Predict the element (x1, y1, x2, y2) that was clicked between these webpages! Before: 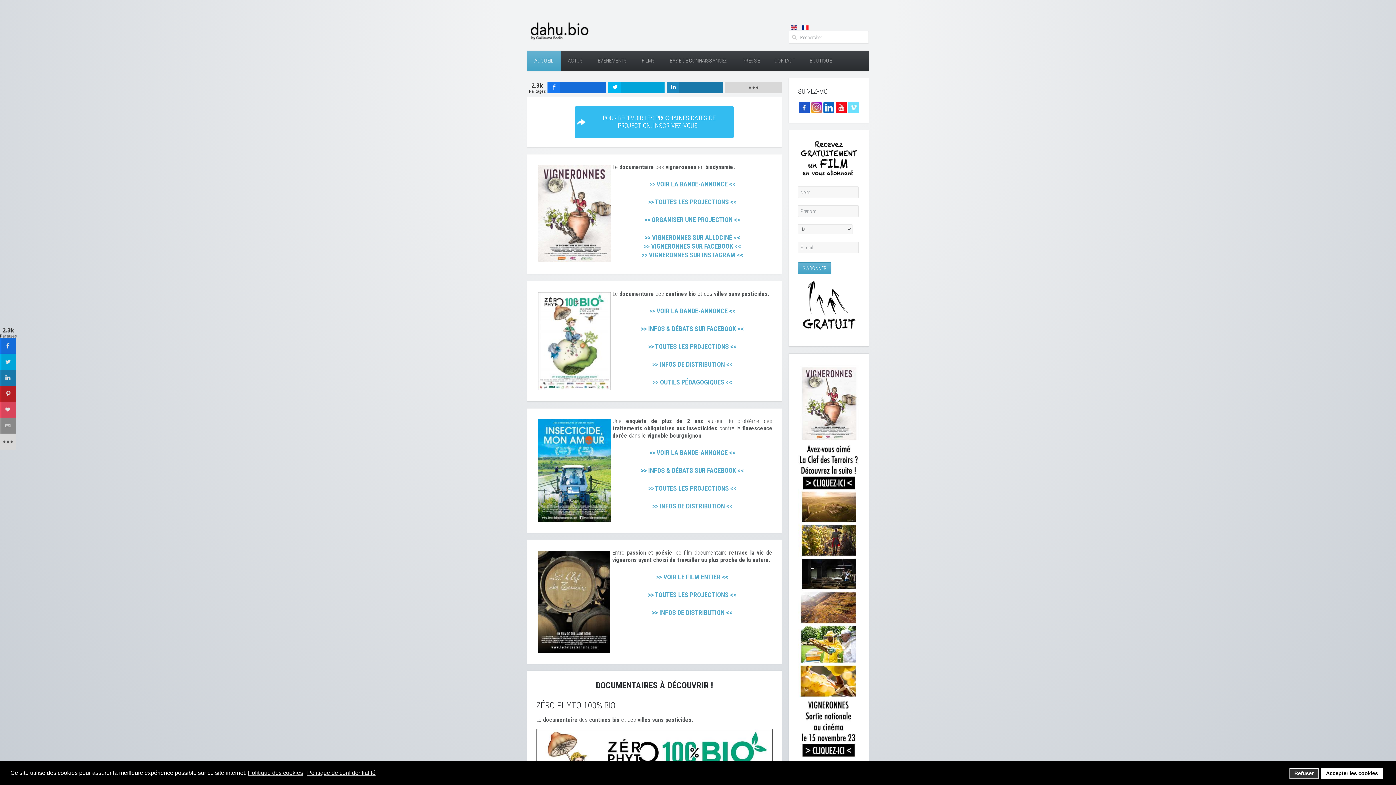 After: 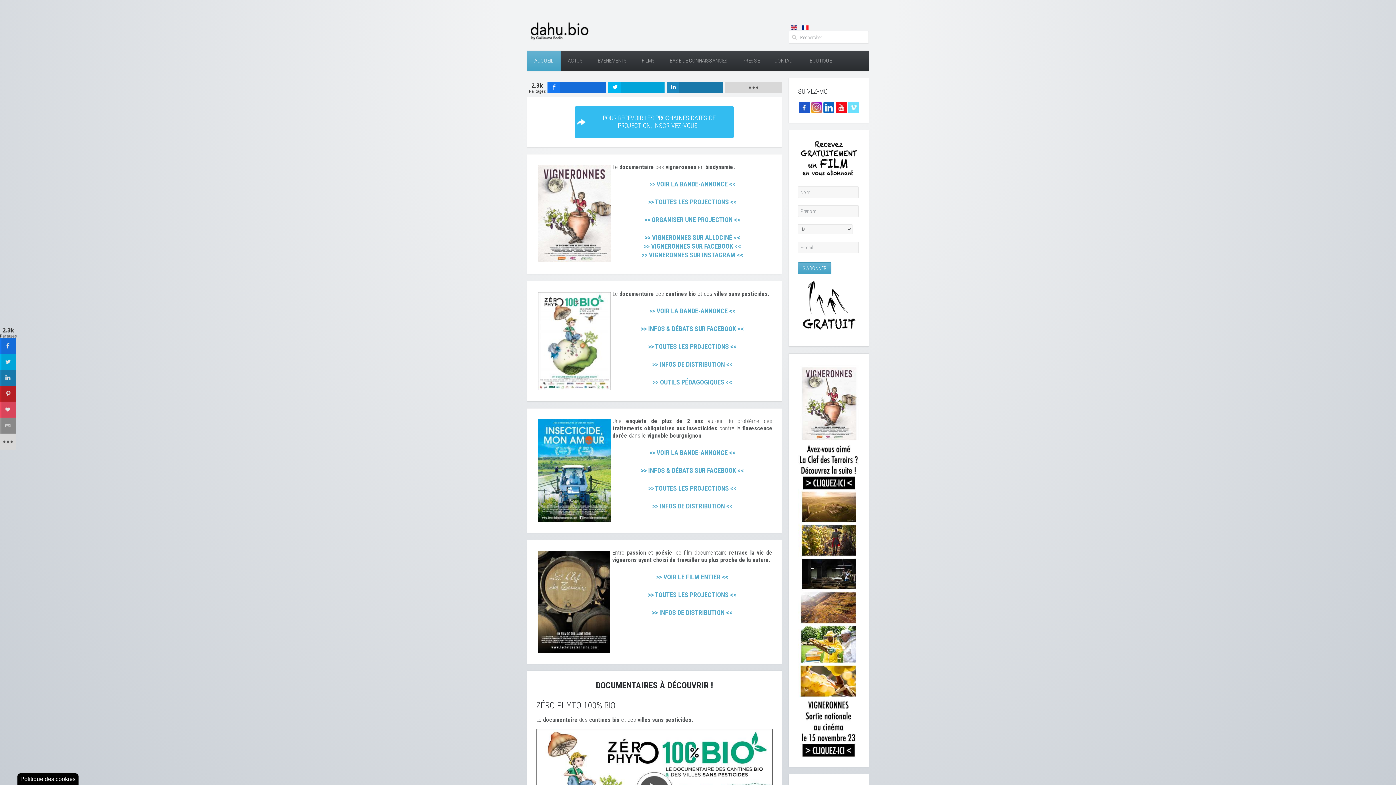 Action: label: deny cookies bbox: (1289, 768, 1318, 779)